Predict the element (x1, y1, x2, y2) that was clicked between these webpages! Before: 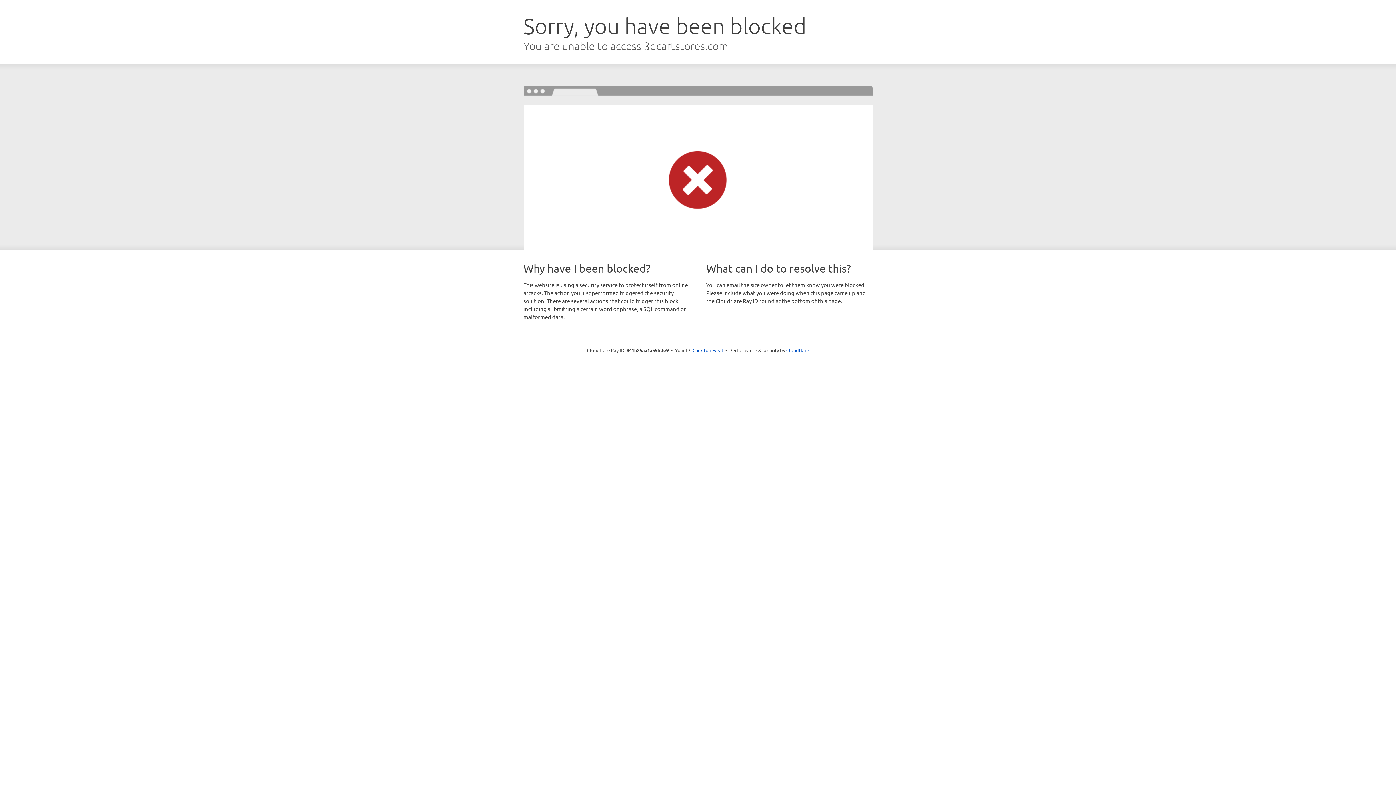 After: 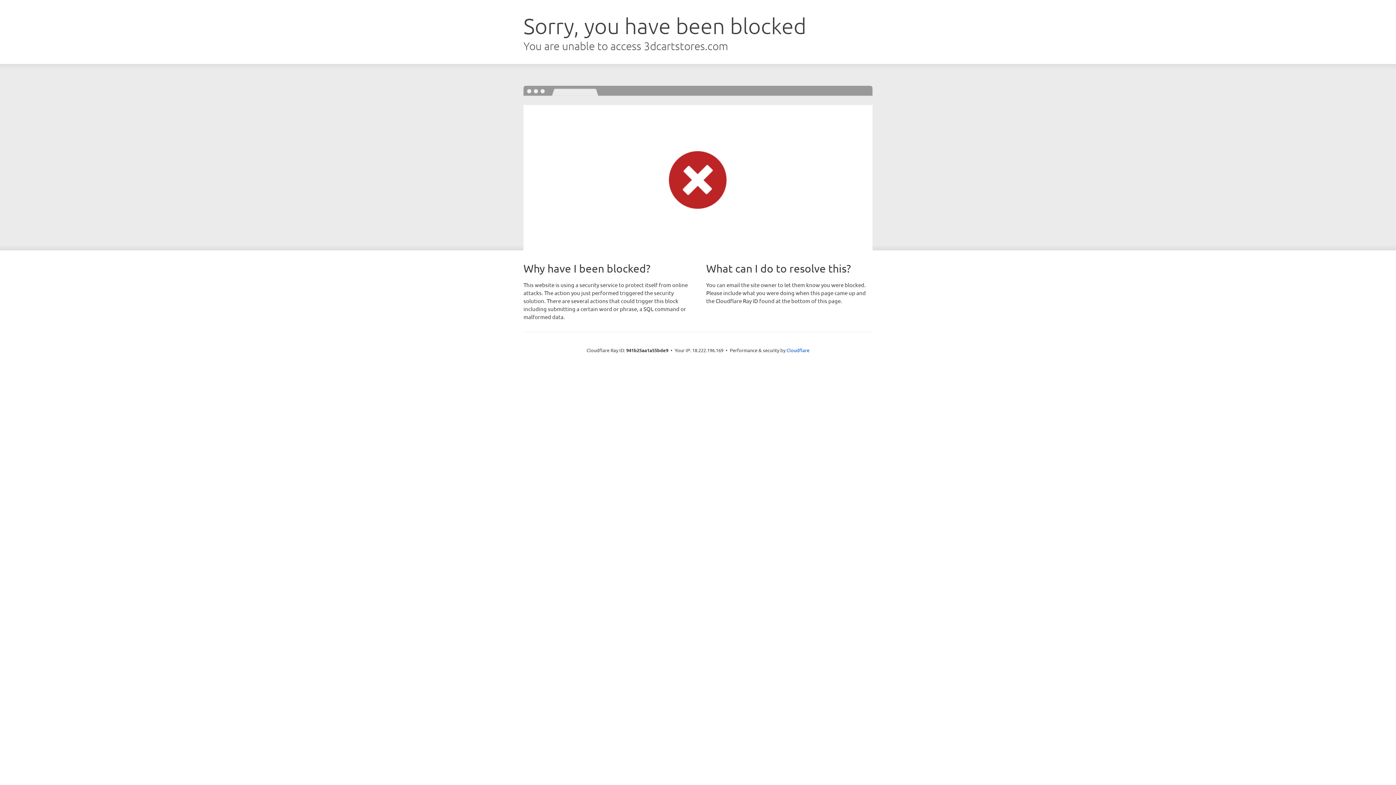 Action: label: Click to reveal bbox: (692, 346, 723, 353)